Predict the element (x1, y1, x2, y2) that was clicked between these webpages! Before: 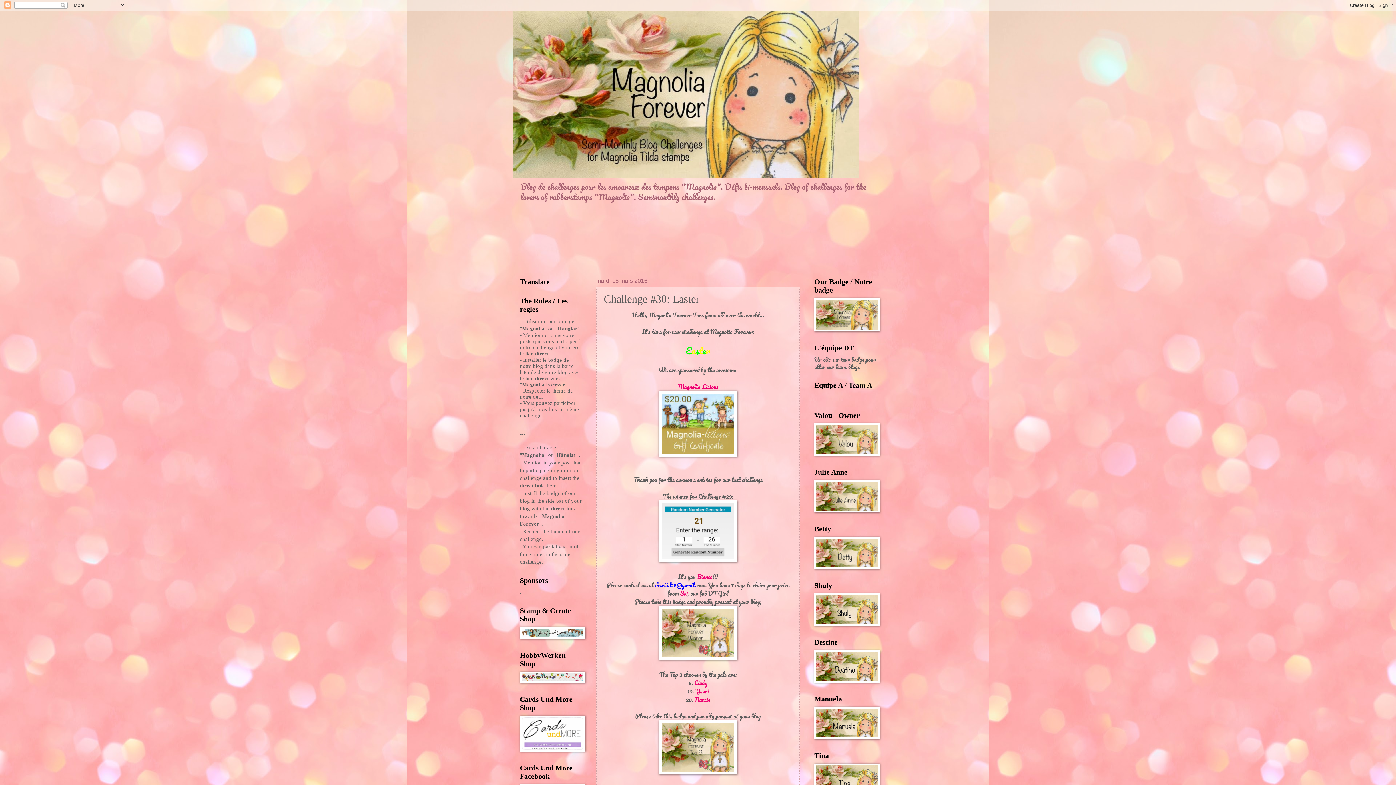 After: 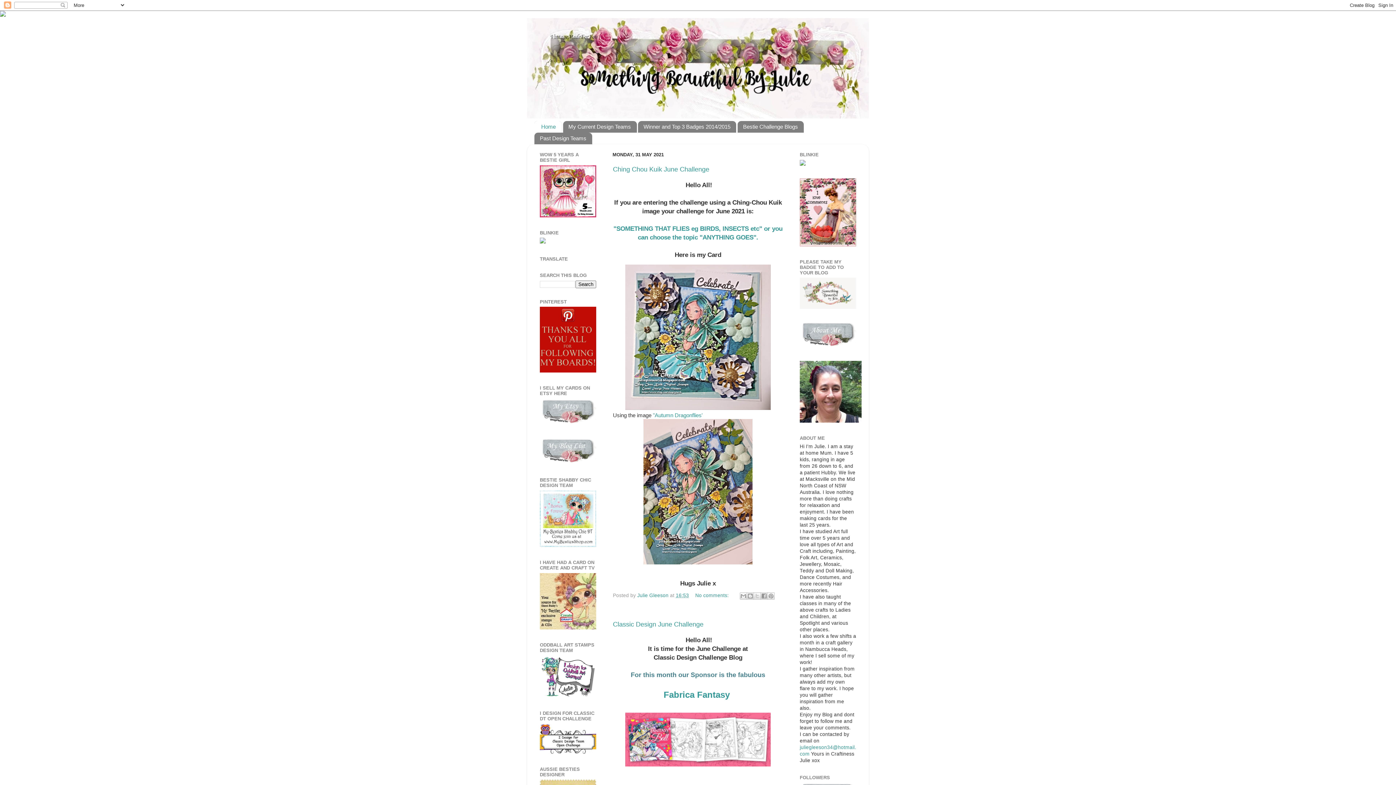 Action: bbox: (814, 505, 880, 515)